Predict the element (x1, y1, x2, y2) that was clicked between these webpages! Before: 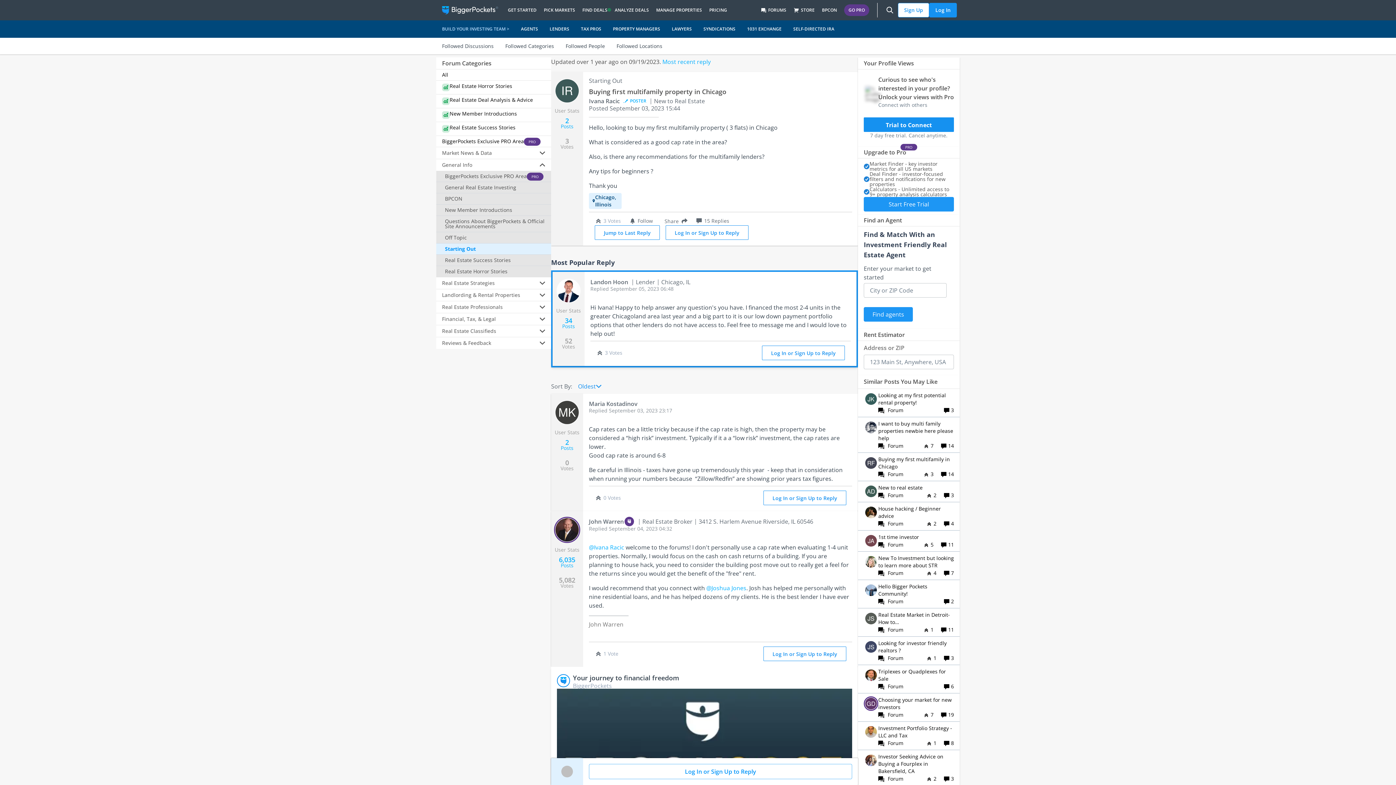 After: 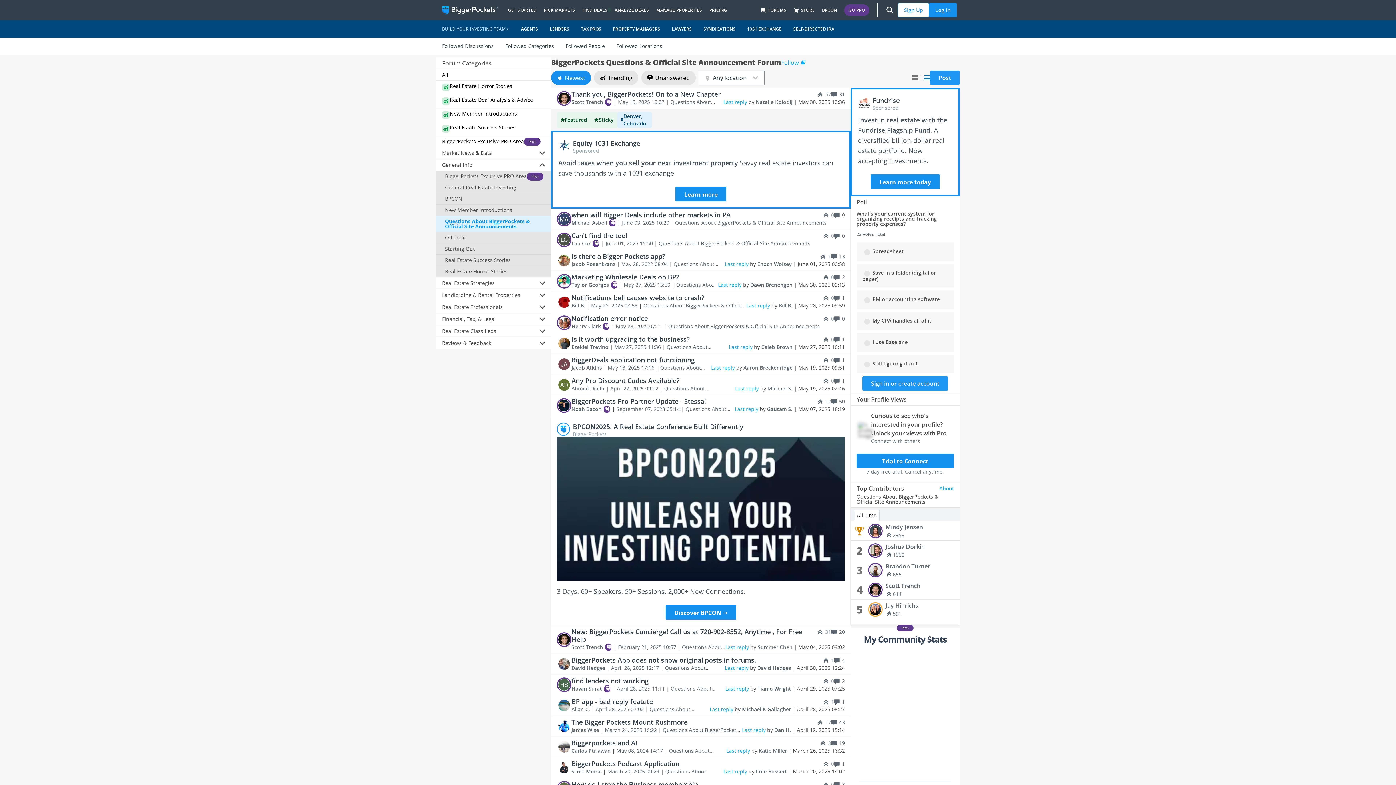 Action: bbox: (445, 217, 544, 229) label: Questions About BiggerPockets & Official Site Announcements